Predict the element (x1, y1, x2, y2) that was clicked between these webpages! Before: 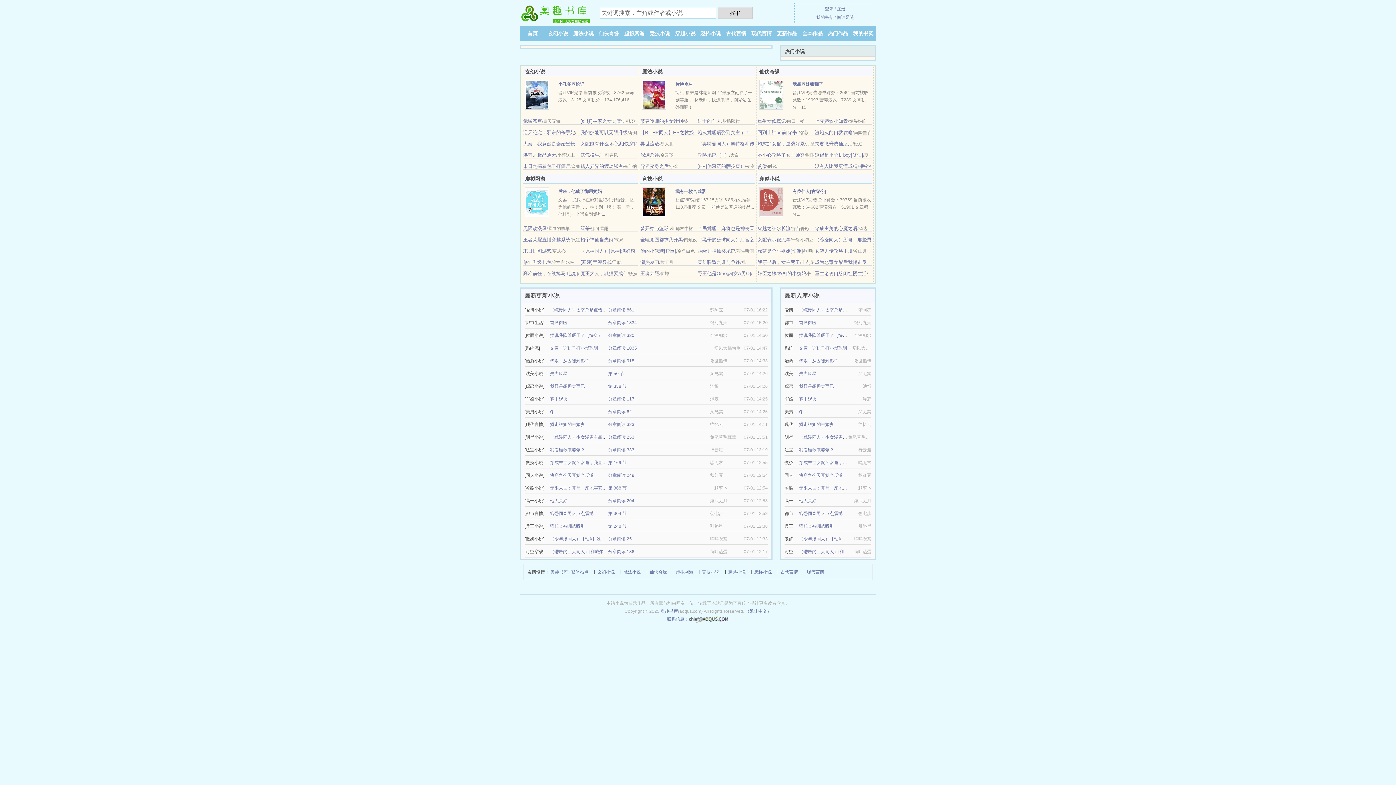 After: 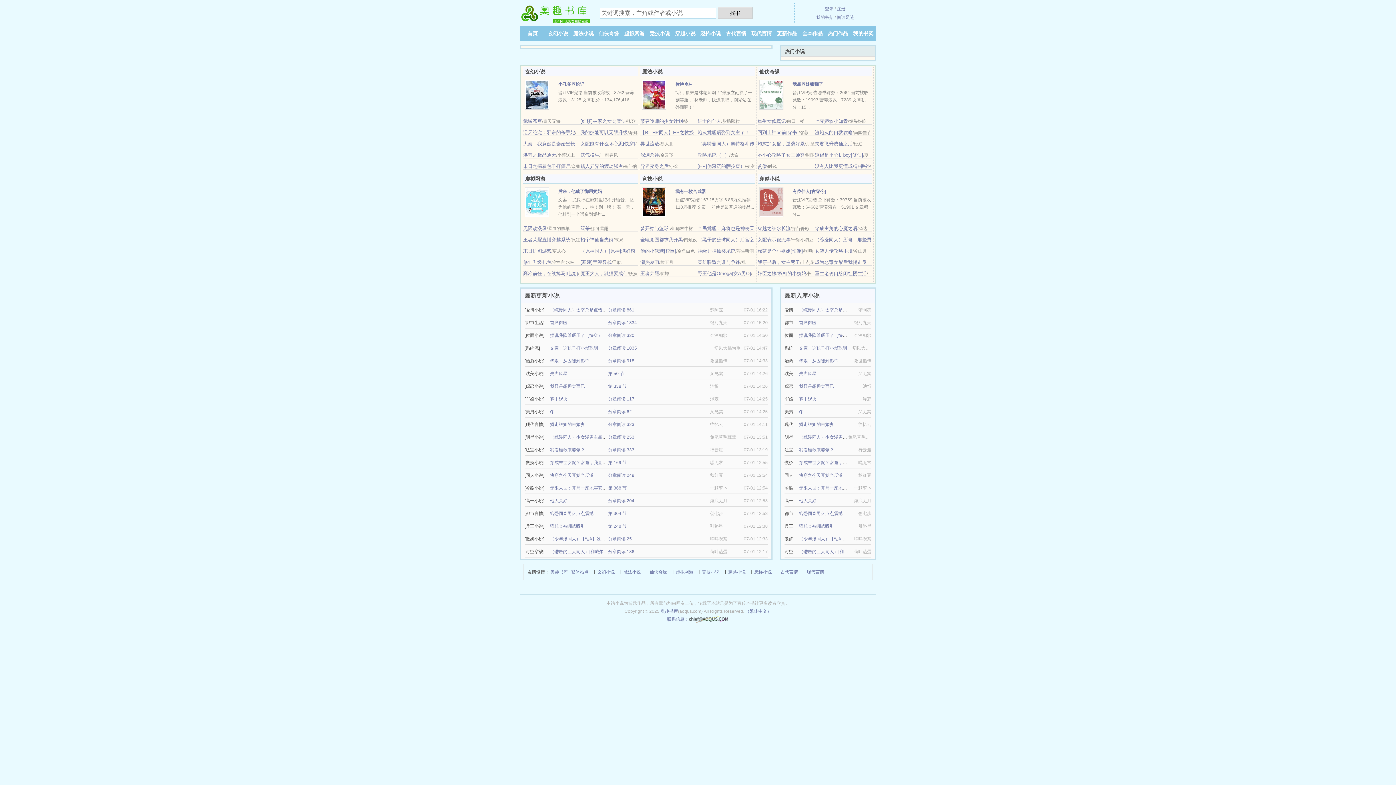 Action: bbox: (520, 11, 592, 16)